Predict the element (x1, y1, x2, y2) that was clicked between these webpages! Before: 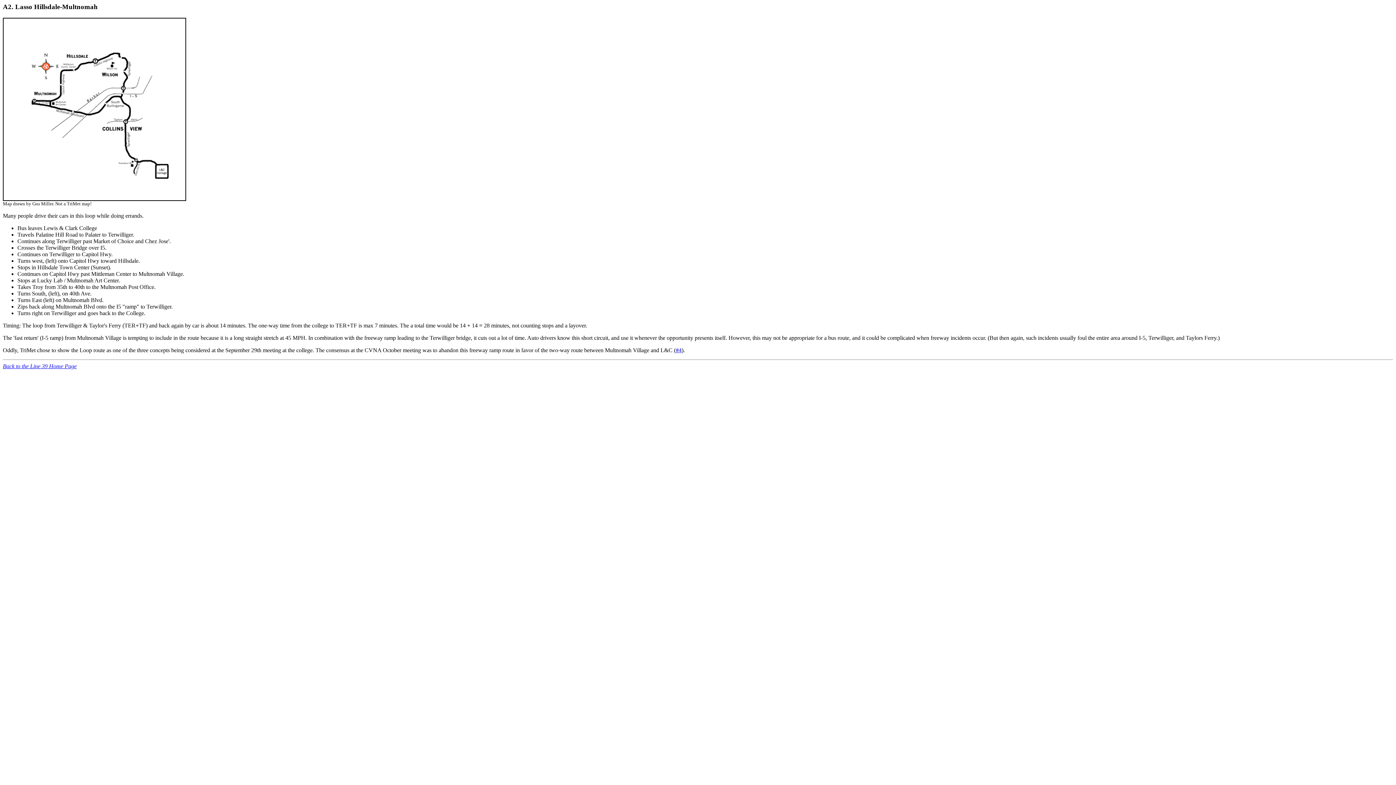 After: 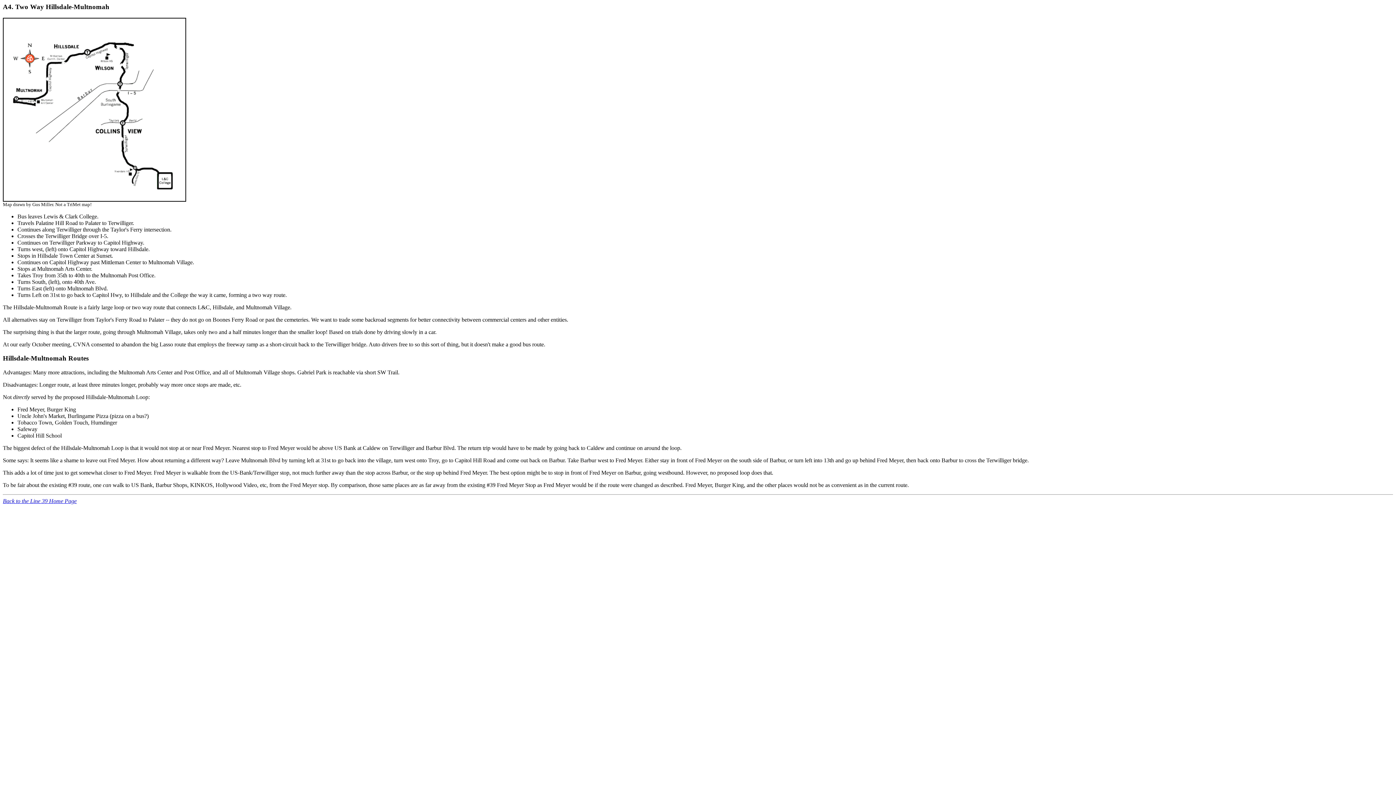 Action: label: #4 bbox: (676, 347, 681, 353)